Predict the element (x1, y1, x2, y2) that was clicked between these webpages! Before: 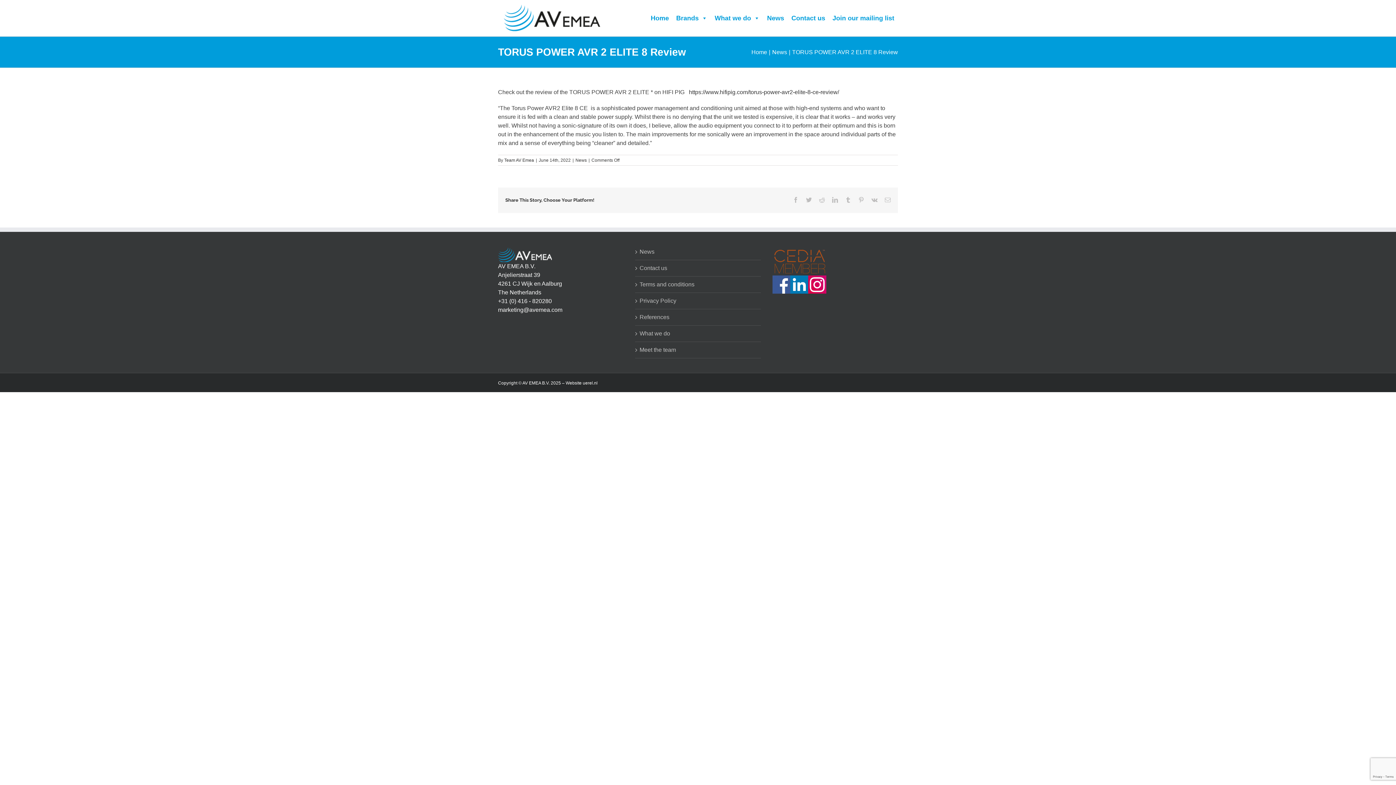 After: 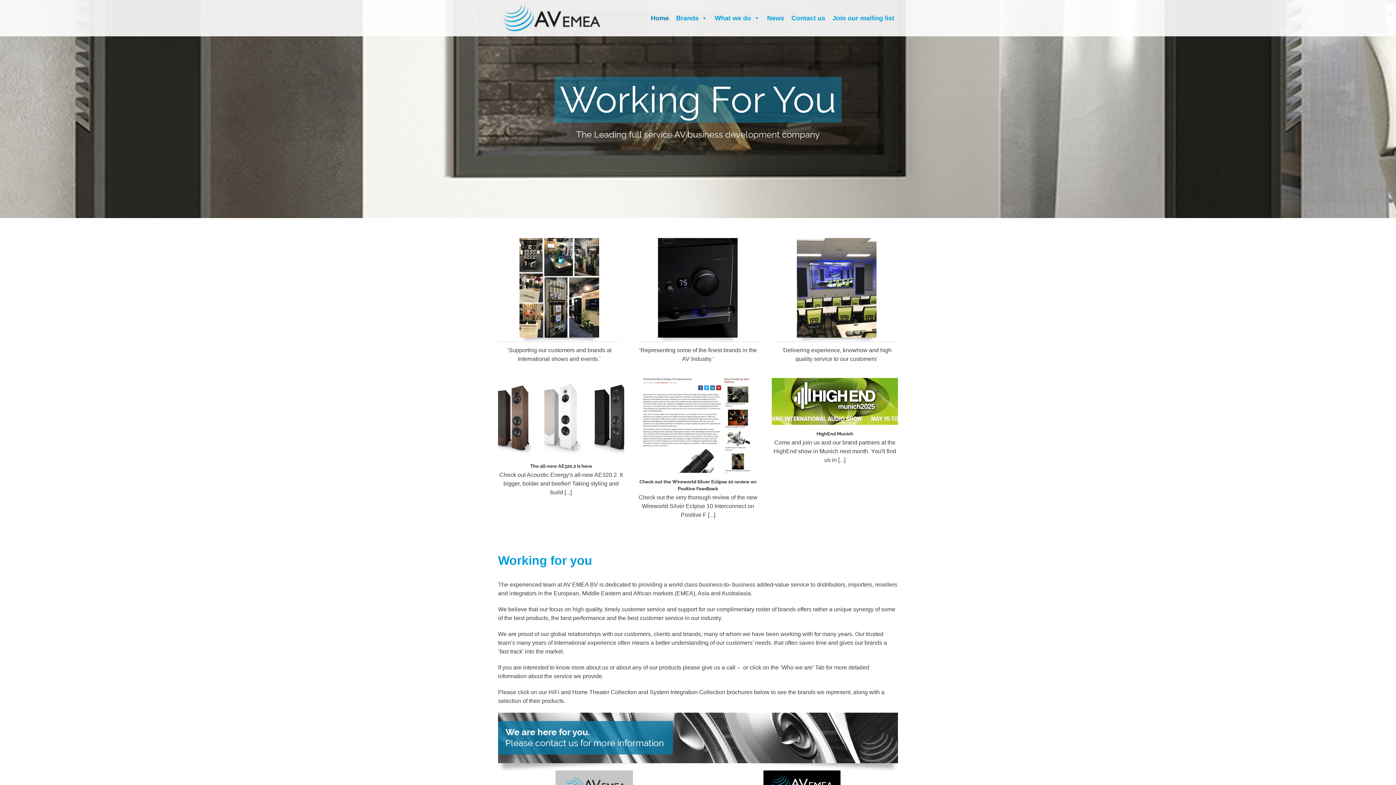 Action: label: Home bbox: (647, 0, 672, 36)